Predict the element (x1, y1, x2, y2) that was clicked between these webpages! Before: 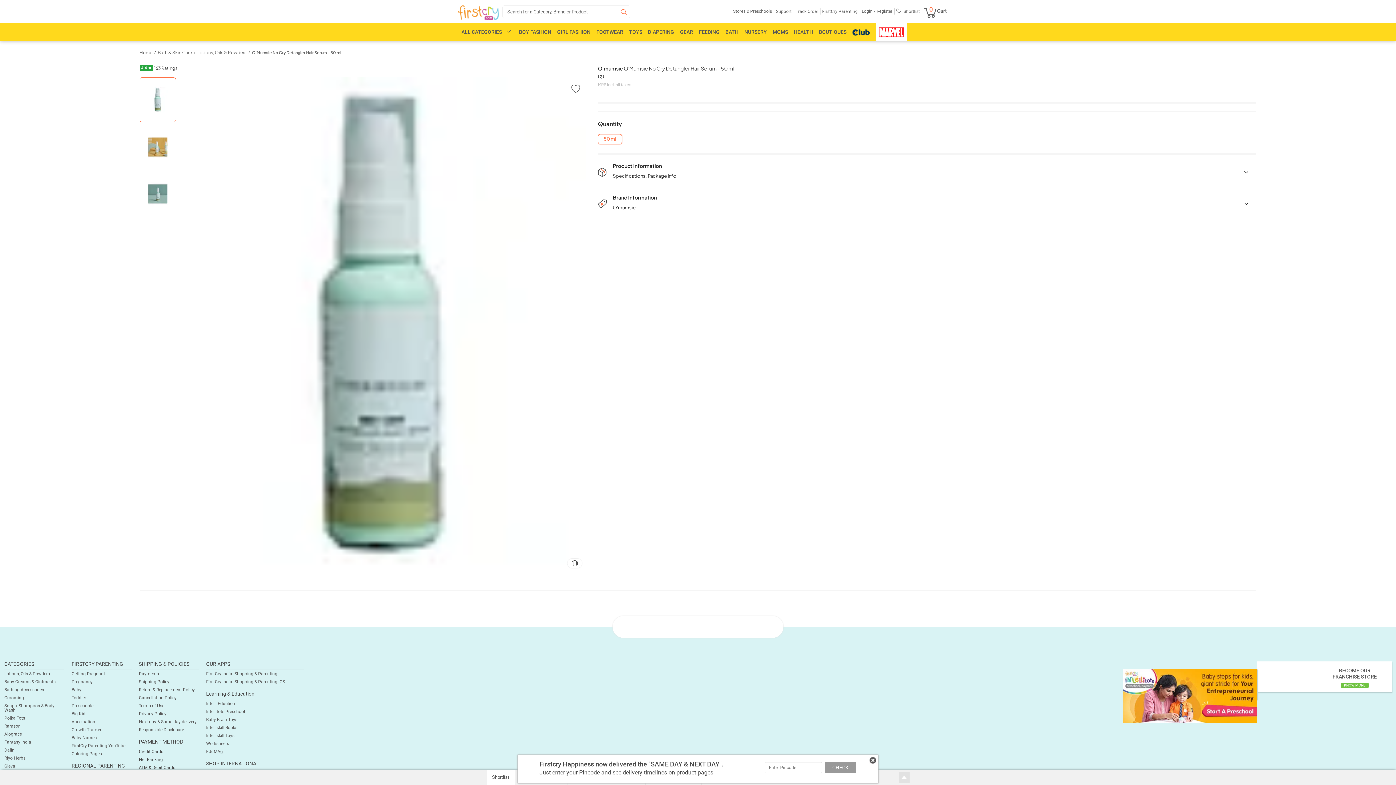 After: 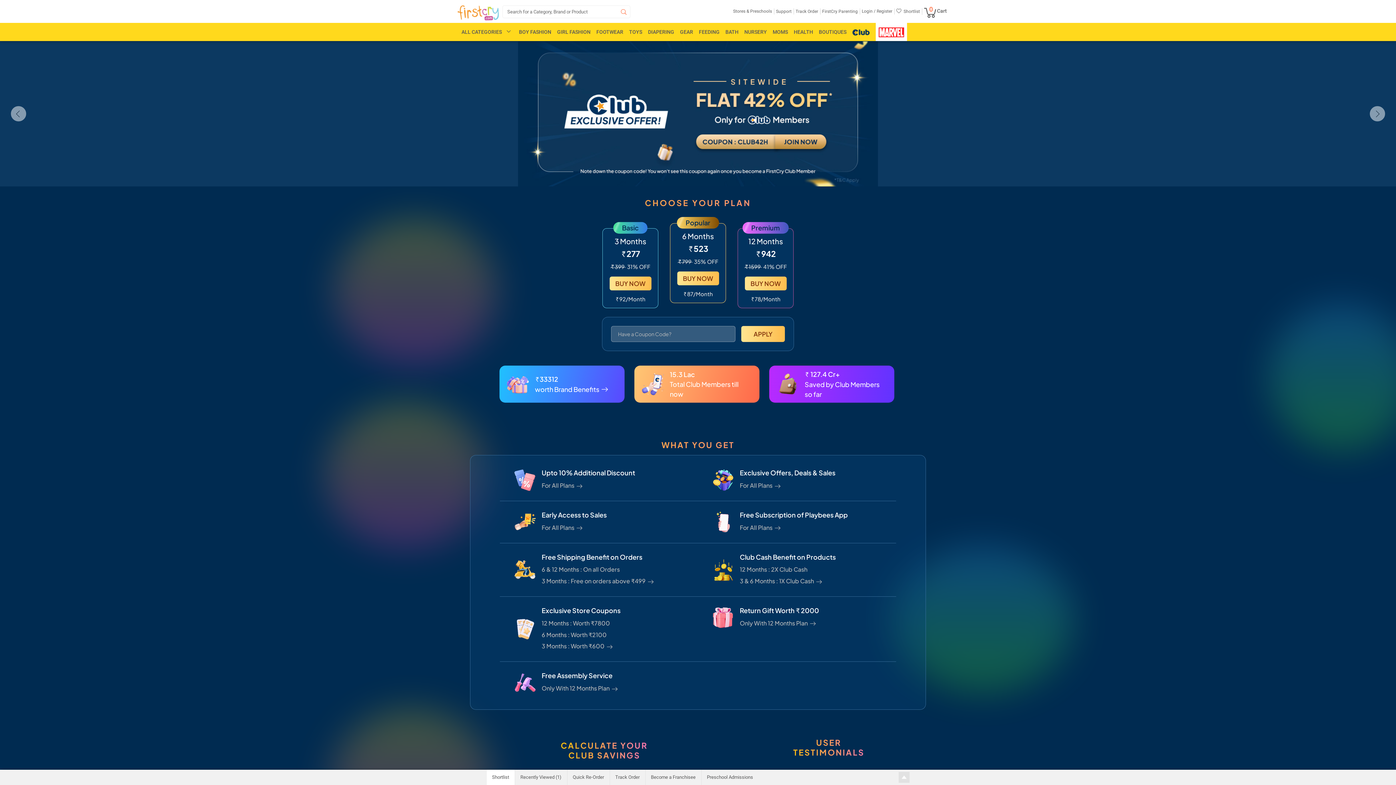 Action: bbox: (852, 29, 872, 34)